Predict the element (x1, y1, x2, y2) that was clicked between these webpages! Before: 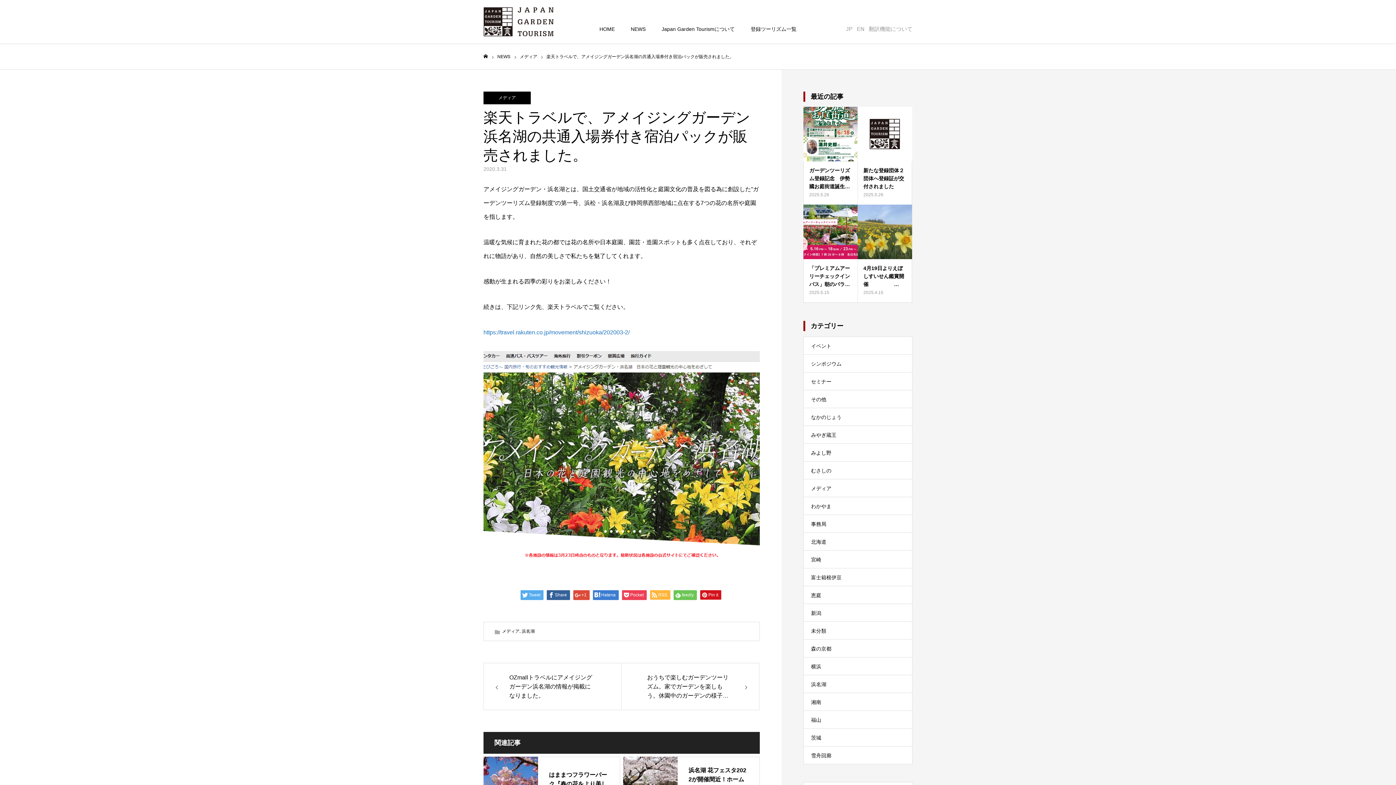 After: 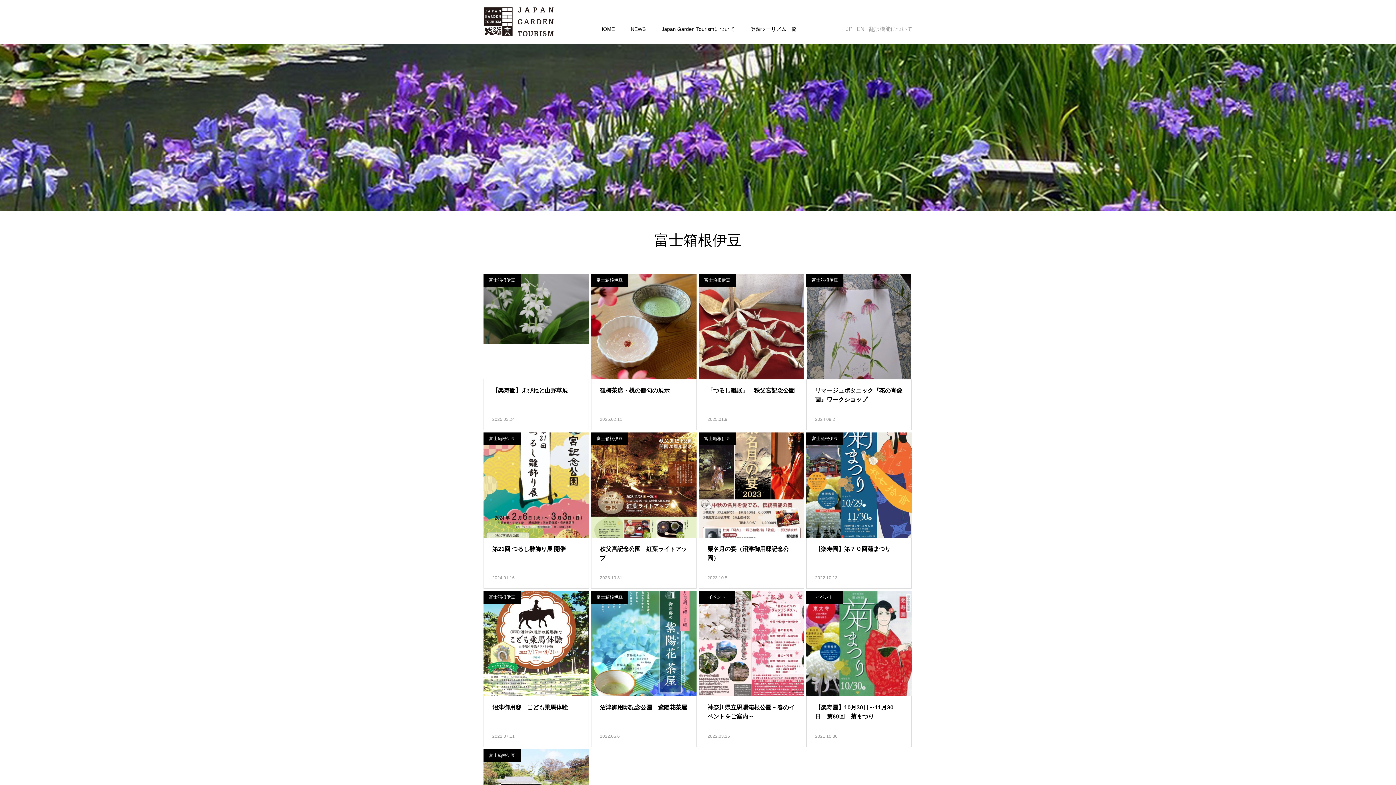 Action: label: 富士箱根伊豆 bbox: (803, 568, 912, 586)